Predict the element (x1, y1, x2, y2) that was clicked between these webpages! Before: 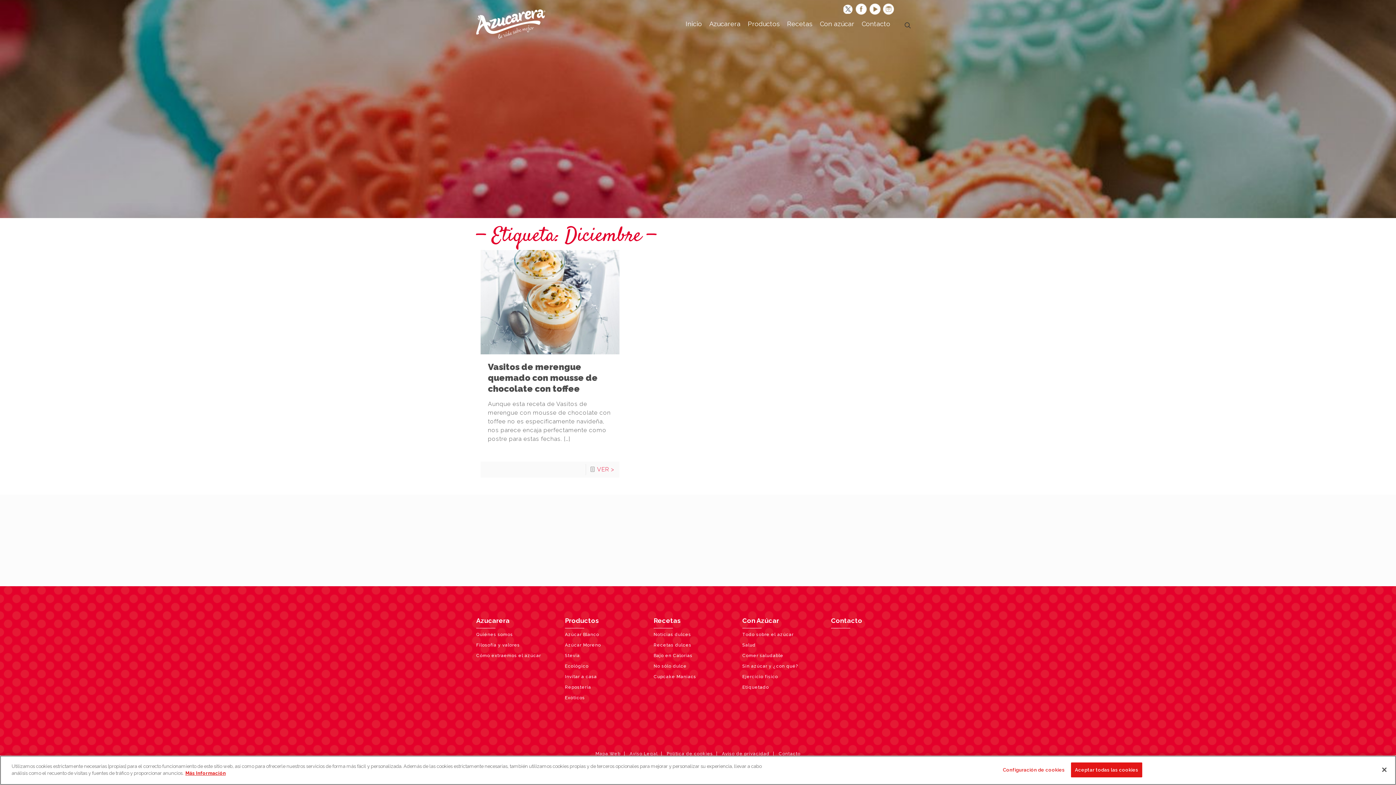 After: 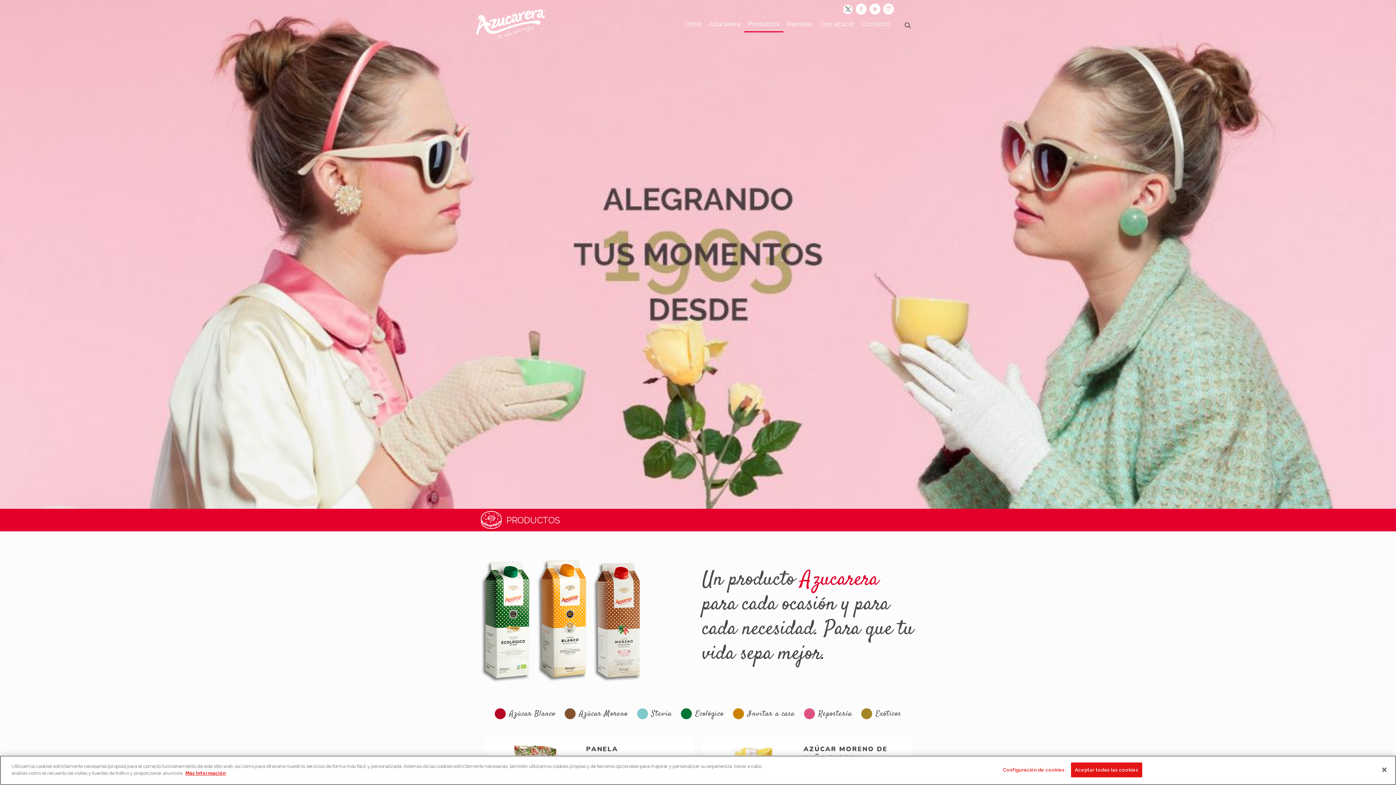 Action: bbox: (744, 16, 783, 31) label: Productos